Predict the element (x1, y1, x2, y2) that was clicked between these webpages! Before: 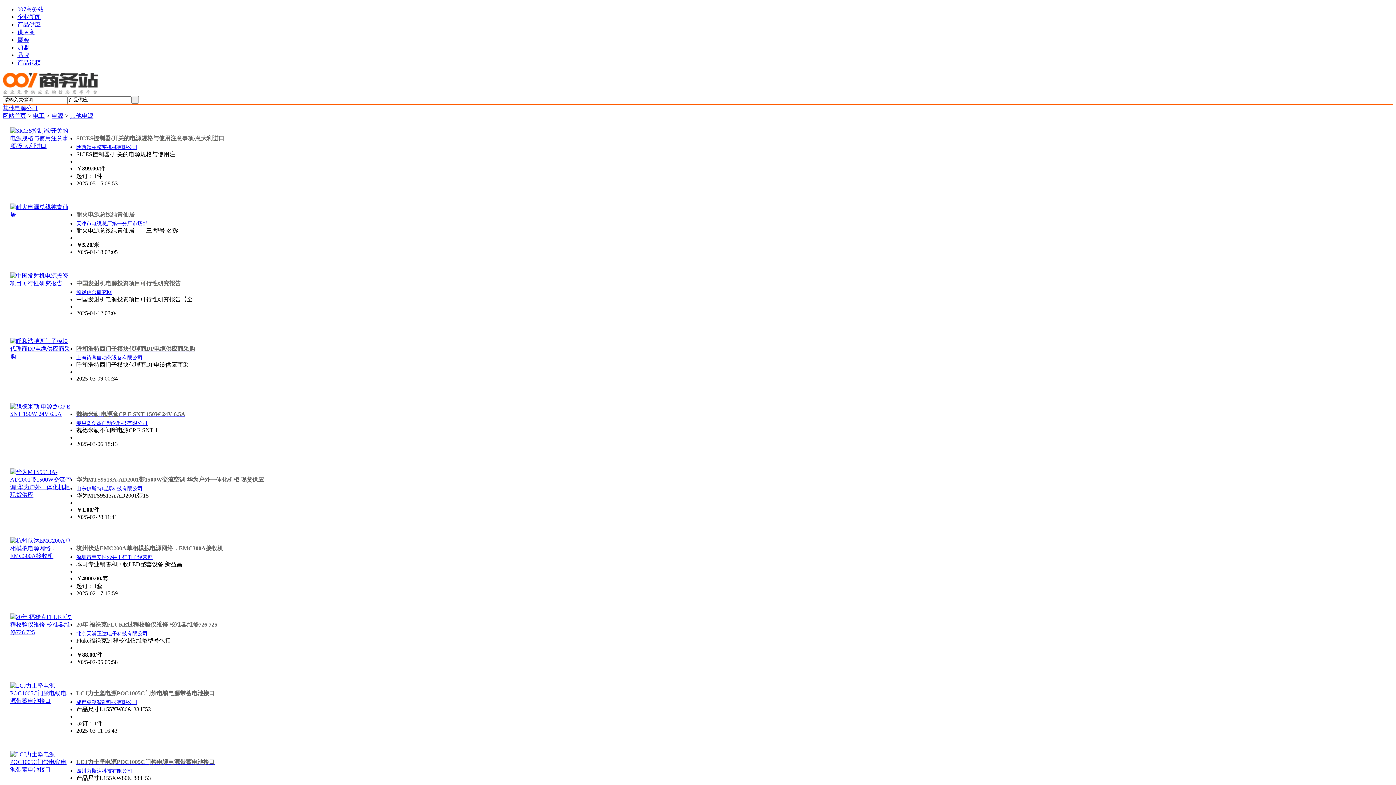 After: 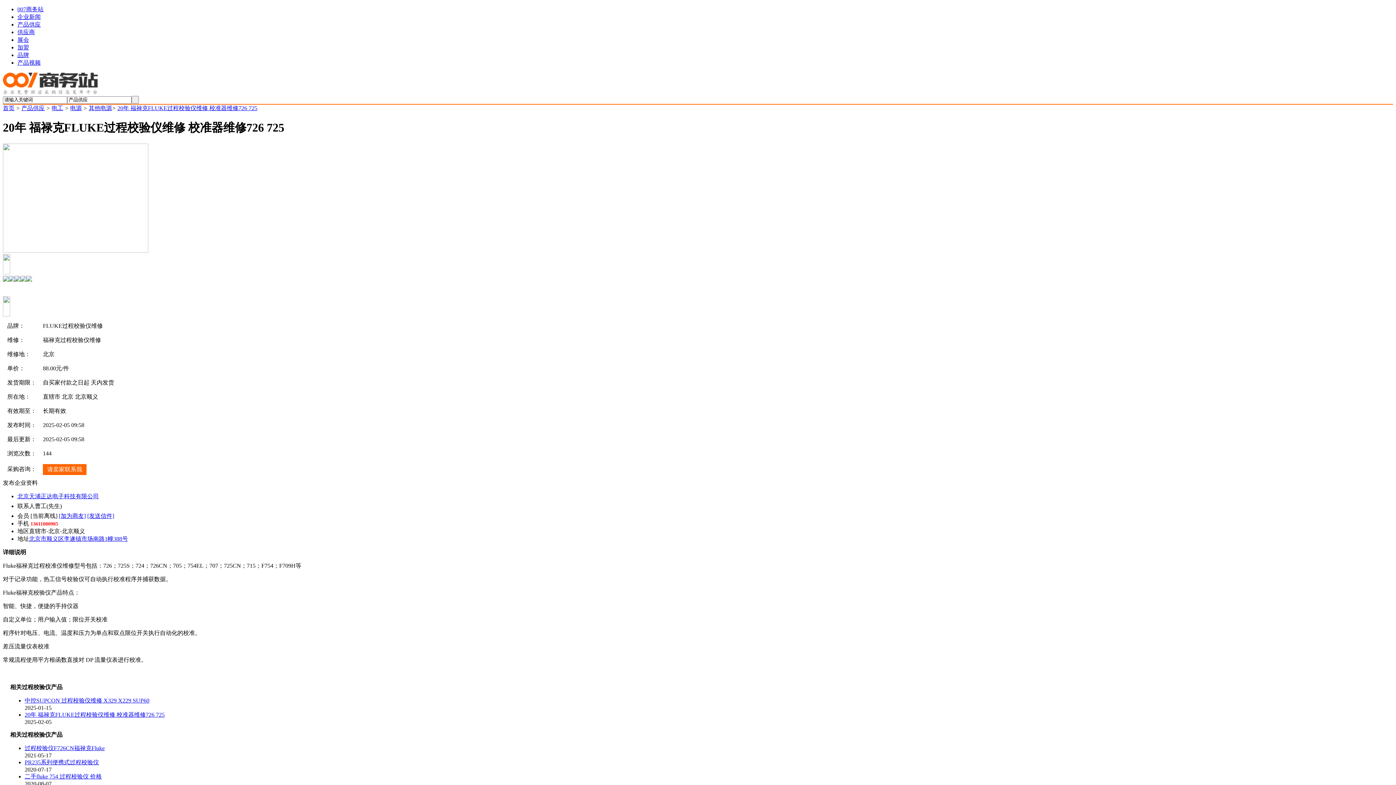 Action: label: 20年 福禄克FLUKE过程校验仪维修 校准器维修726 725 bbox: (21, 619, 1389, 630)